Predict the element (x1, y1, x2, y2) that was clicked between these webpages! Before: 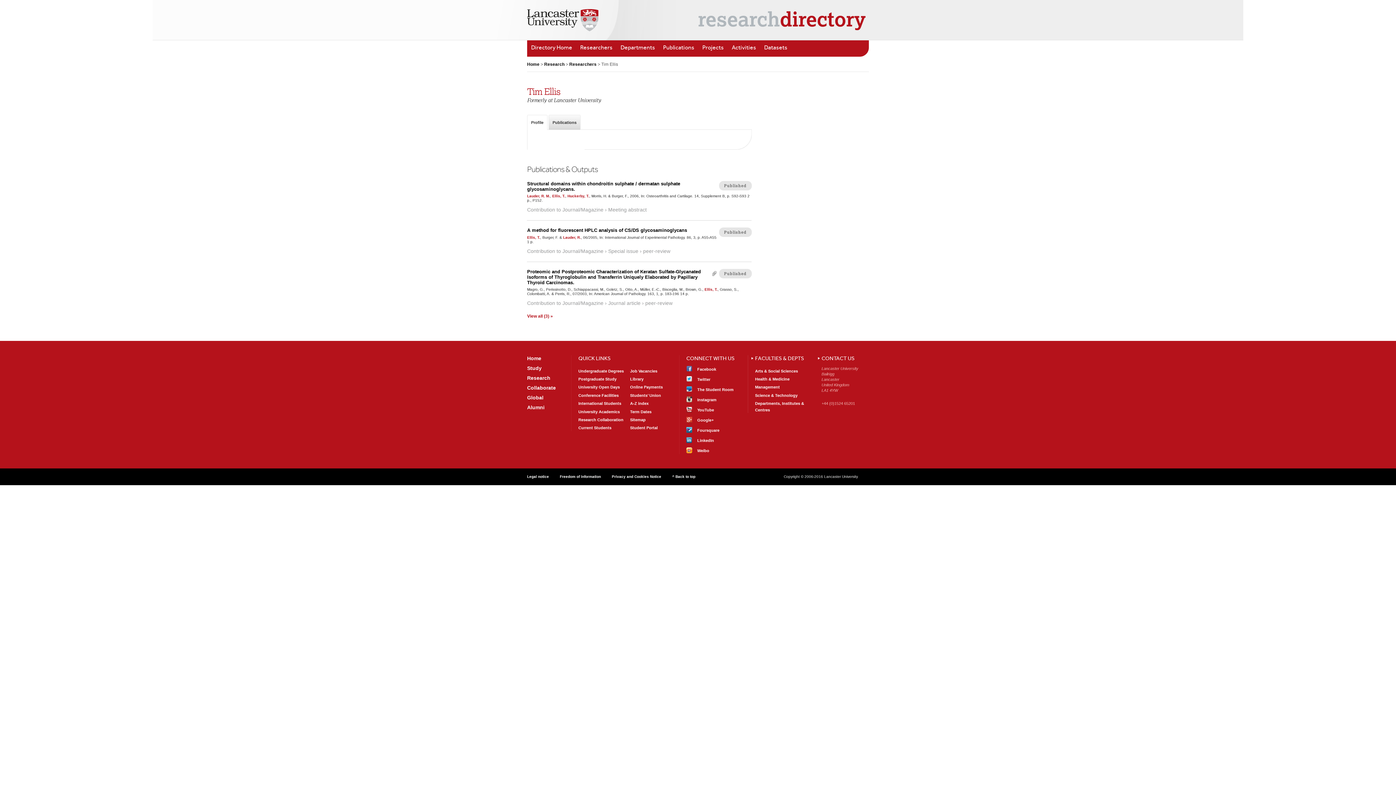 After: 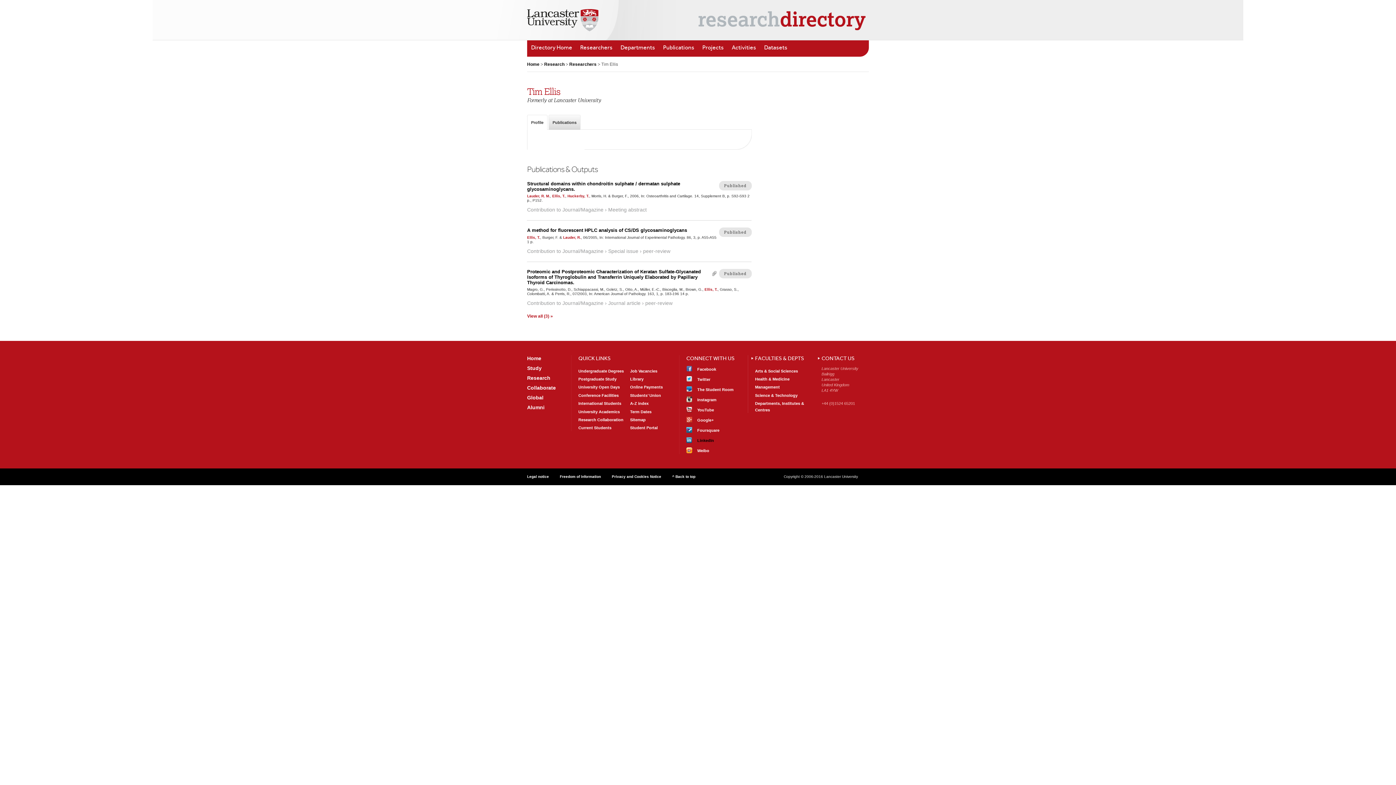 Action: bbox: (686, 437, 740, 444) label: Find us
LinkedIn